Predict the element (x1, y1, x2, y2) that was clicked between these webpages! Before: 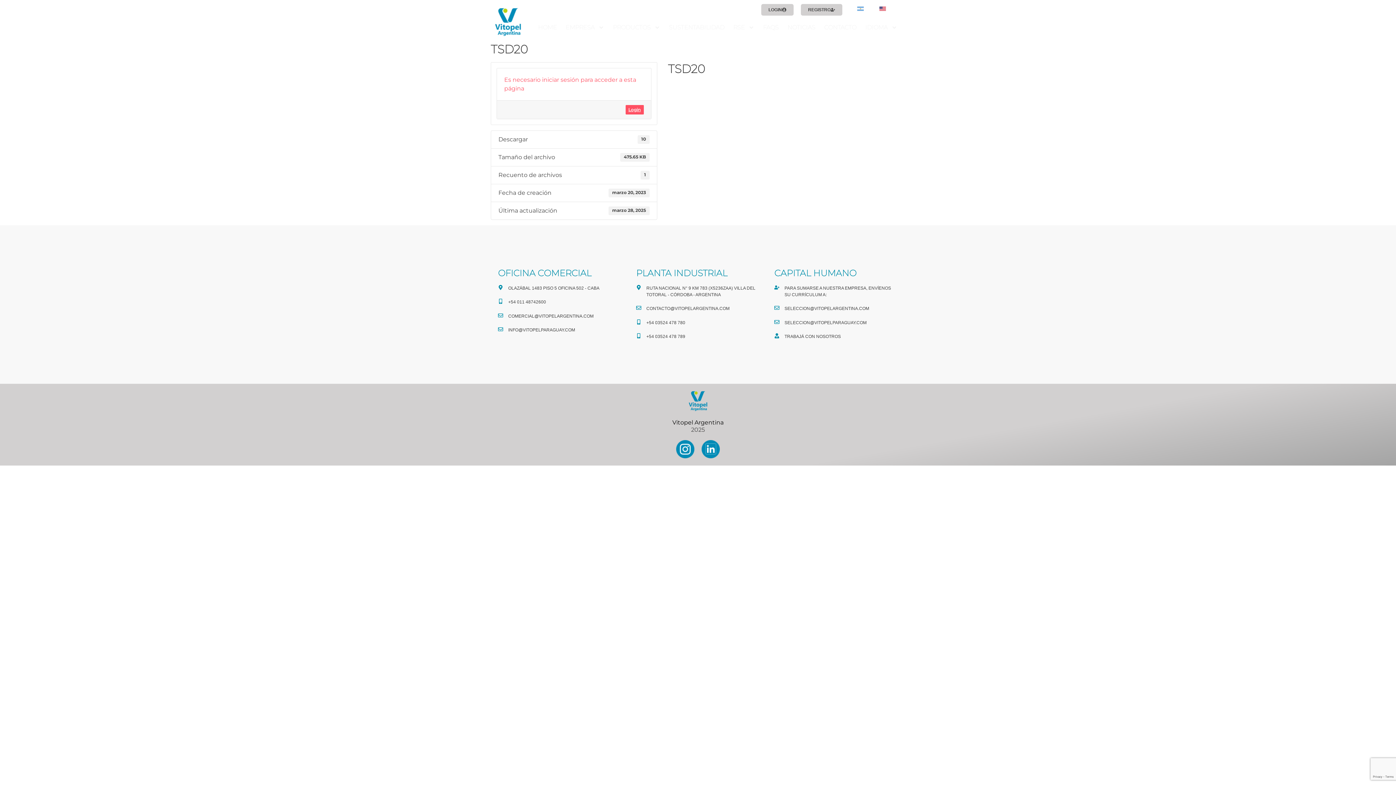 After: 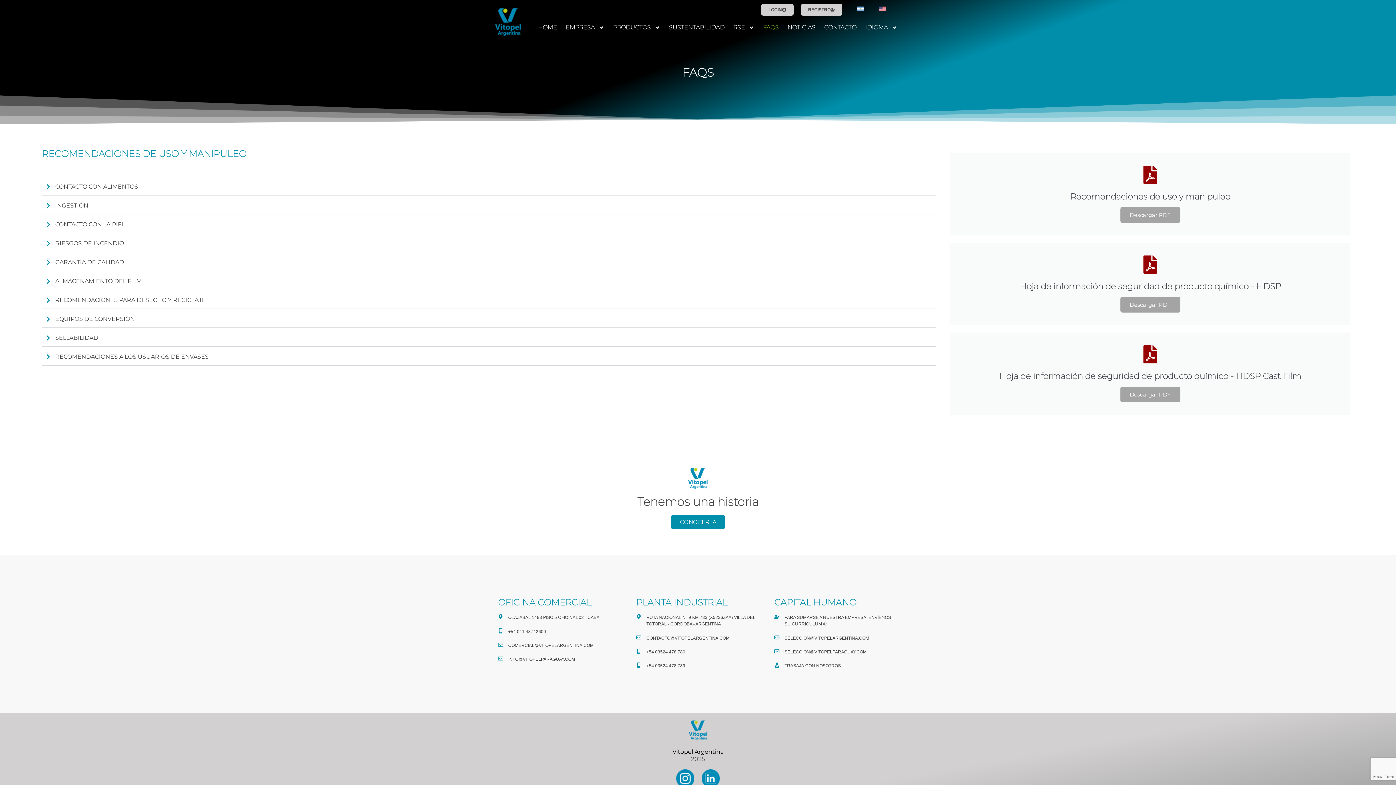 Action: bbox: (758, 19, 783, 36) label: FAQS